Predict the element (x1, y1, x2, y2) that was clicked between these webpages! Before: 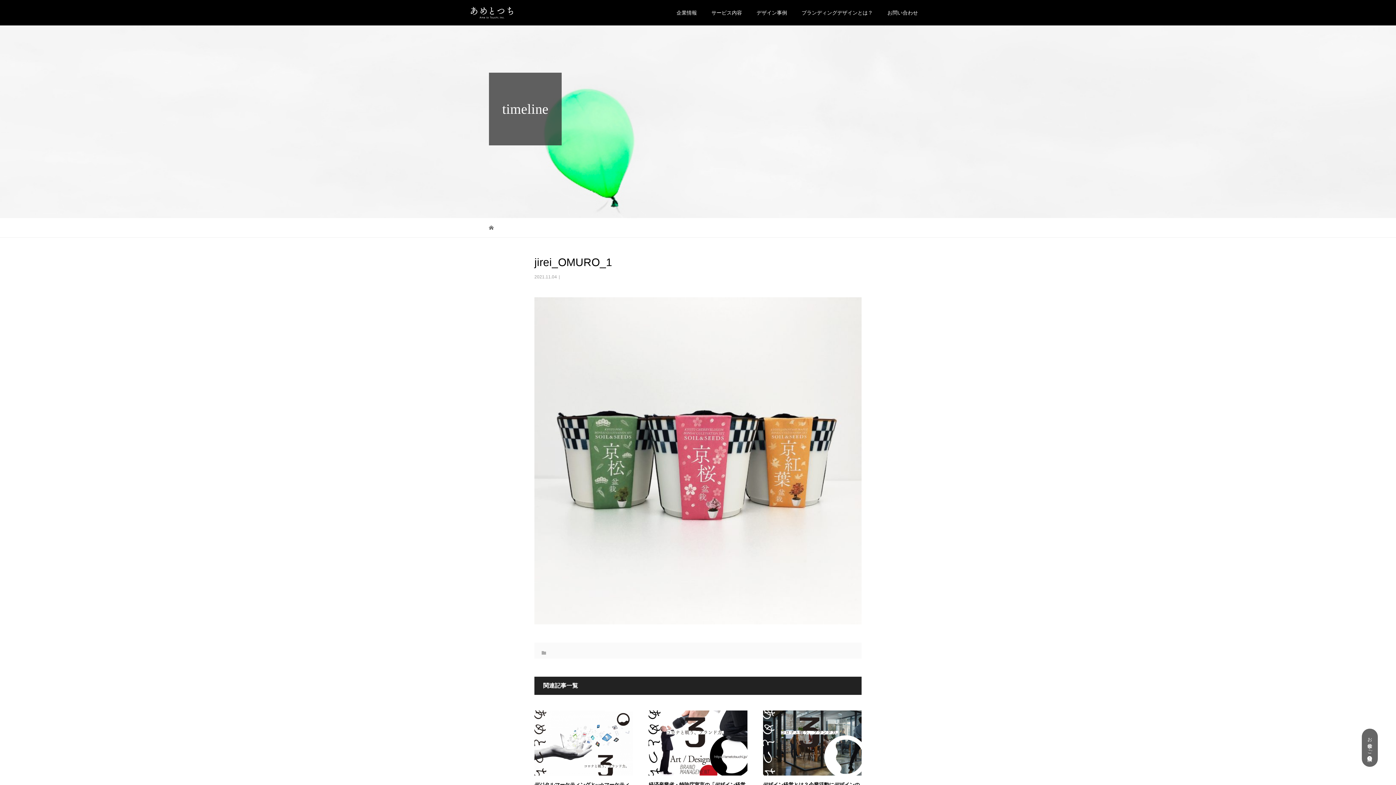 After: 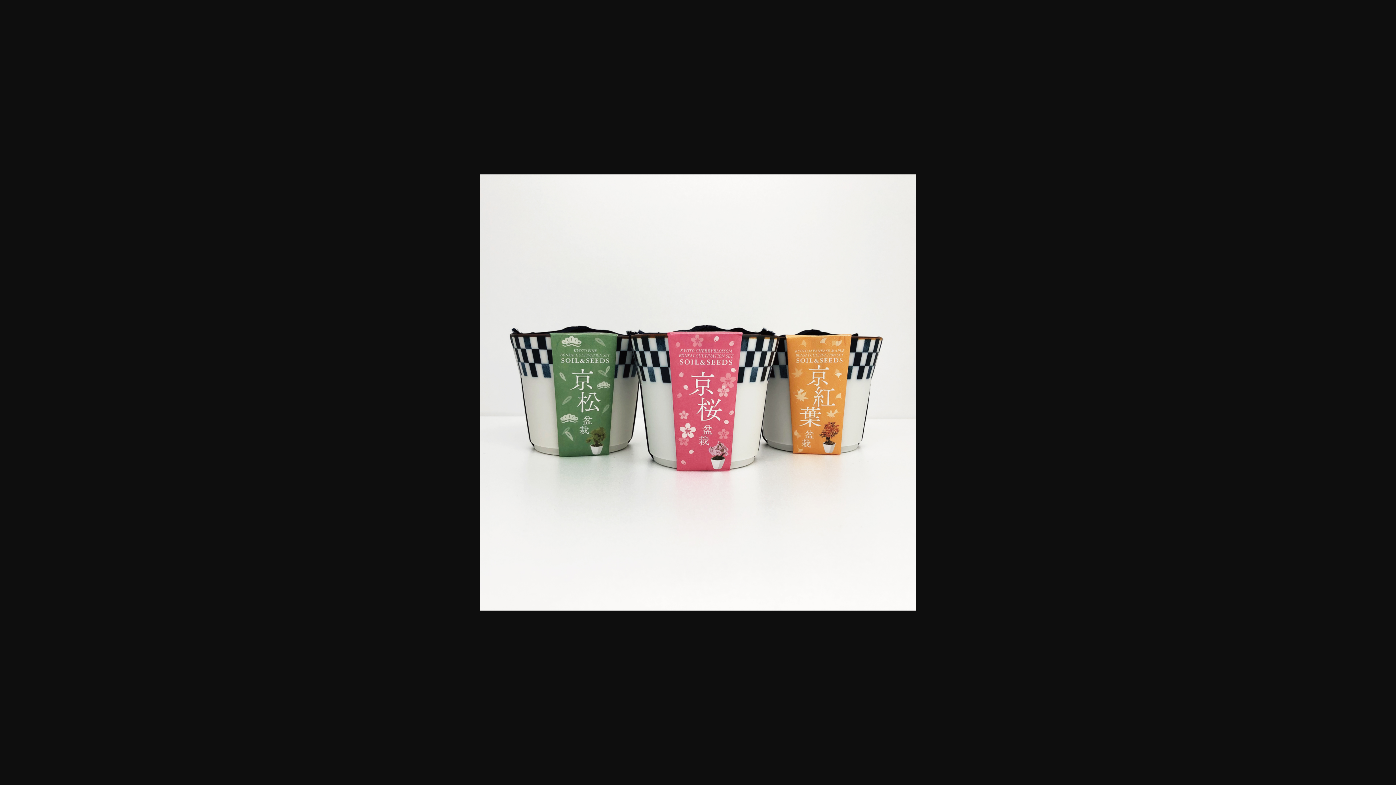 Action: bbox: (534, 616, 861, 622)